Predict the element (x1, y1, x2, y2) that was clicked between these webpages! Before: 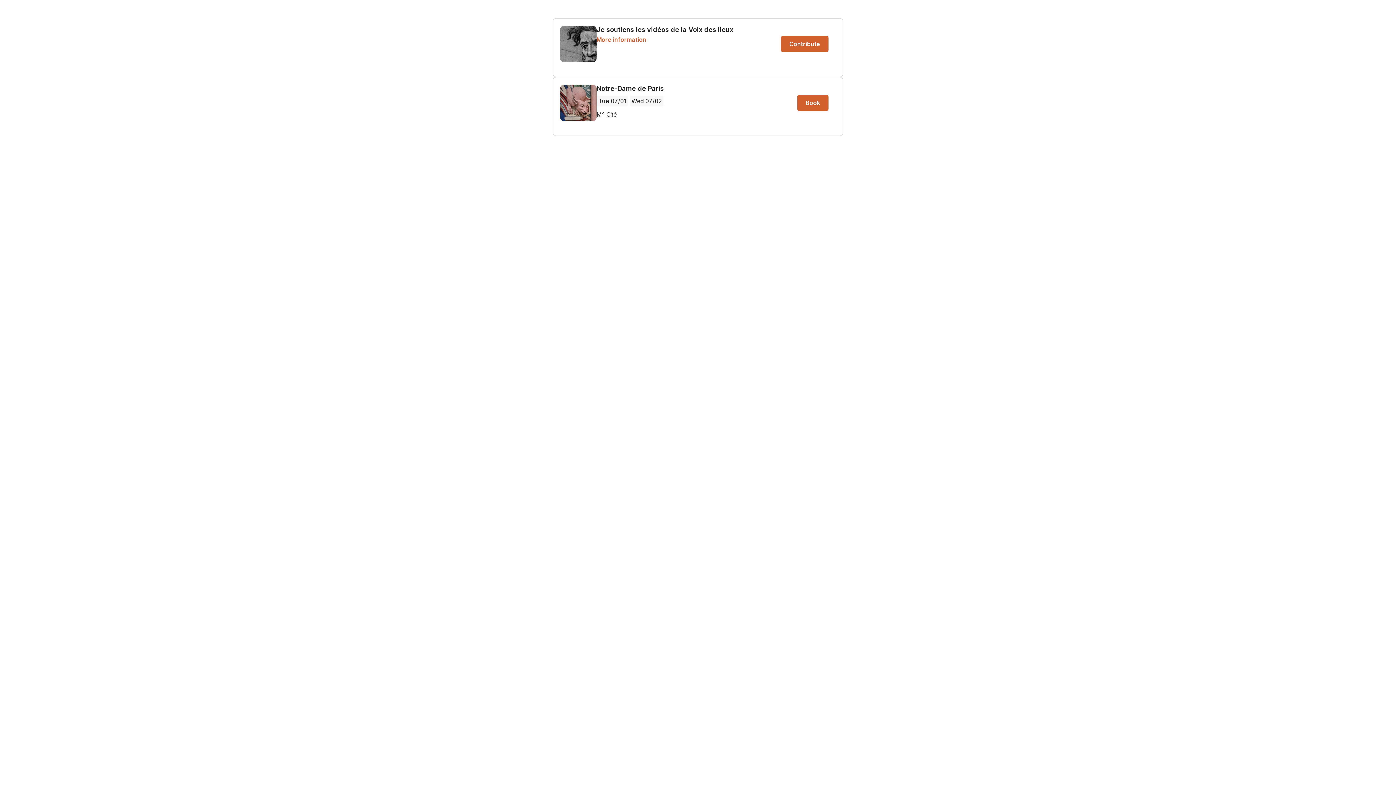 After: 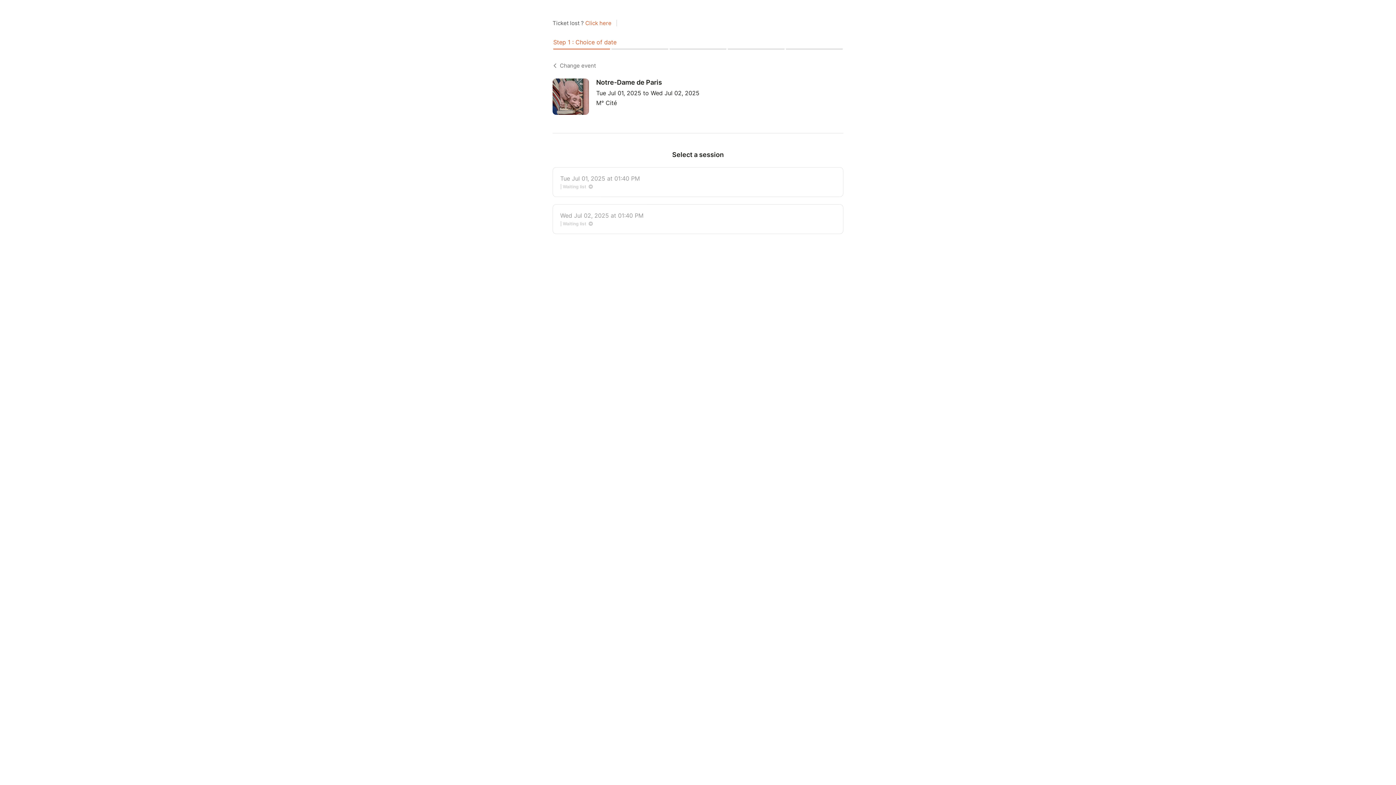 Action: label: Book bbox: (797, 94, 828, 110)